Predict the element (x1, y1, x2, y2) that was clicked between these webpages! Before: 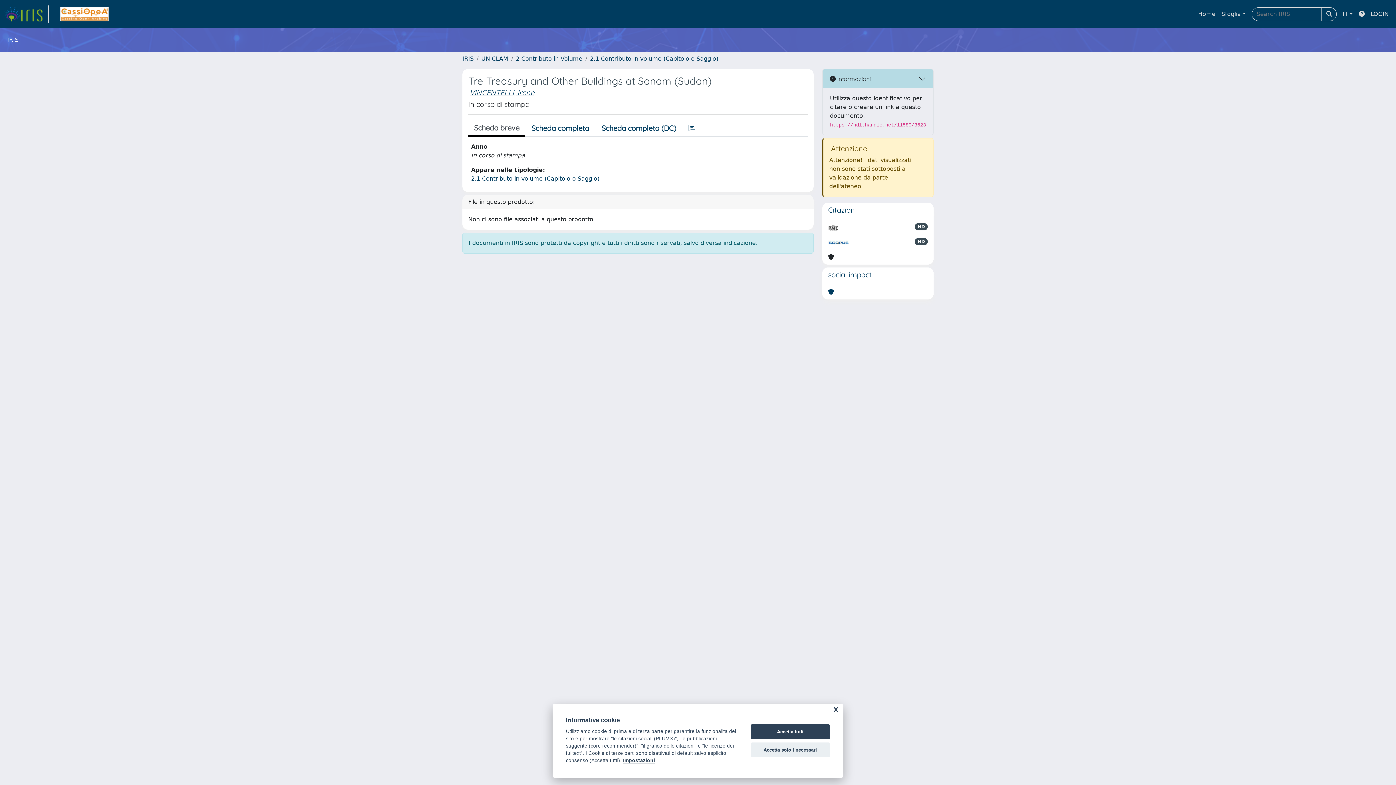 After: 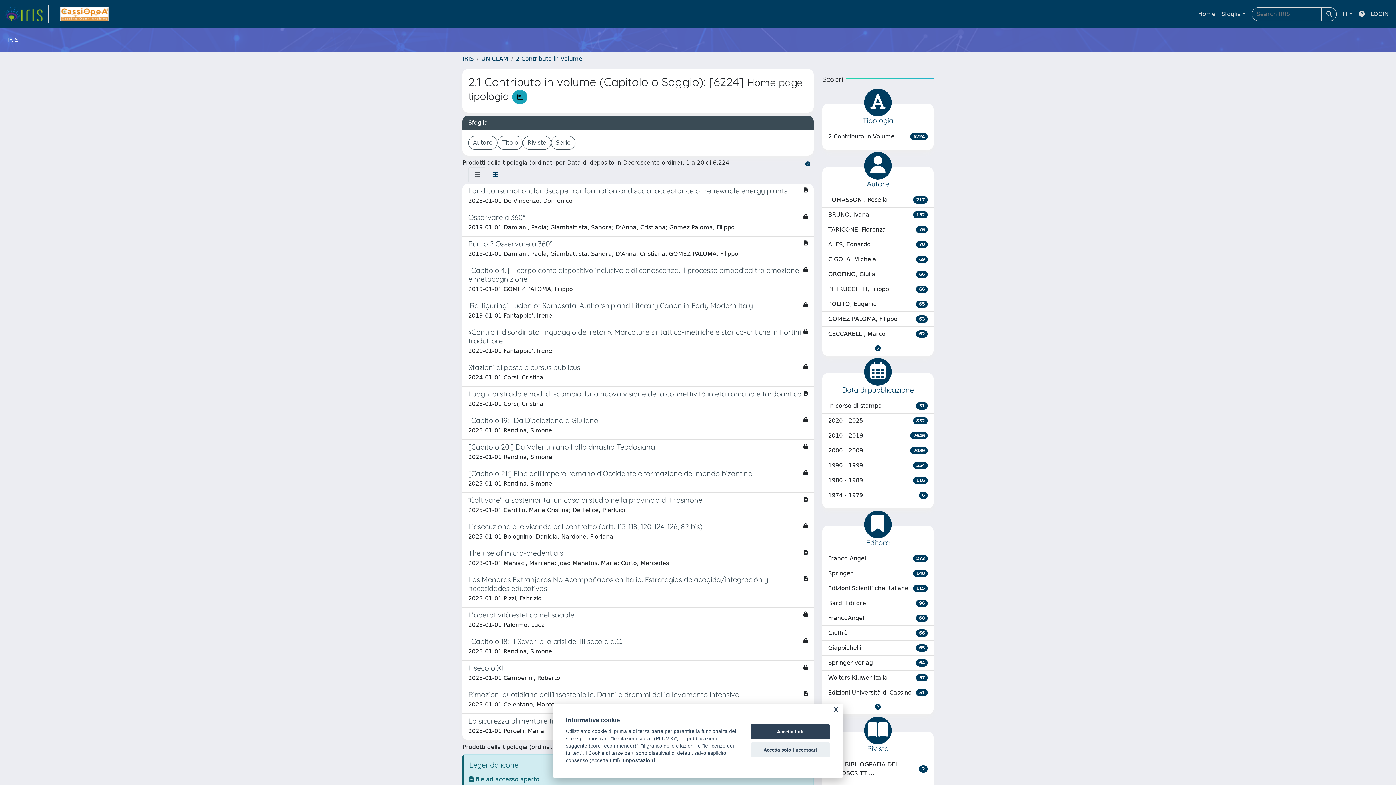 Action: label: 2.1 Contributo in volume (Capitolo o Saggio) bbox: (590, 55, 718, 62)